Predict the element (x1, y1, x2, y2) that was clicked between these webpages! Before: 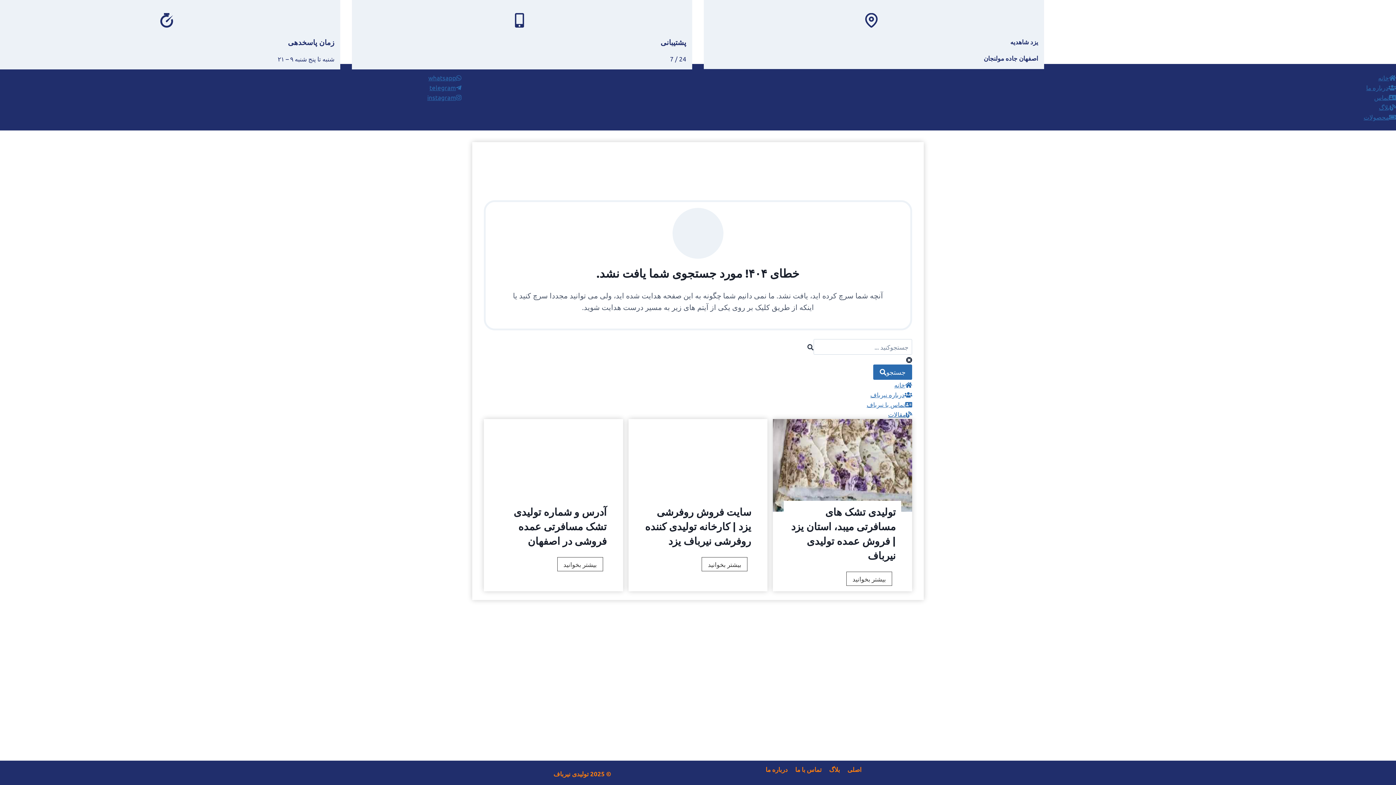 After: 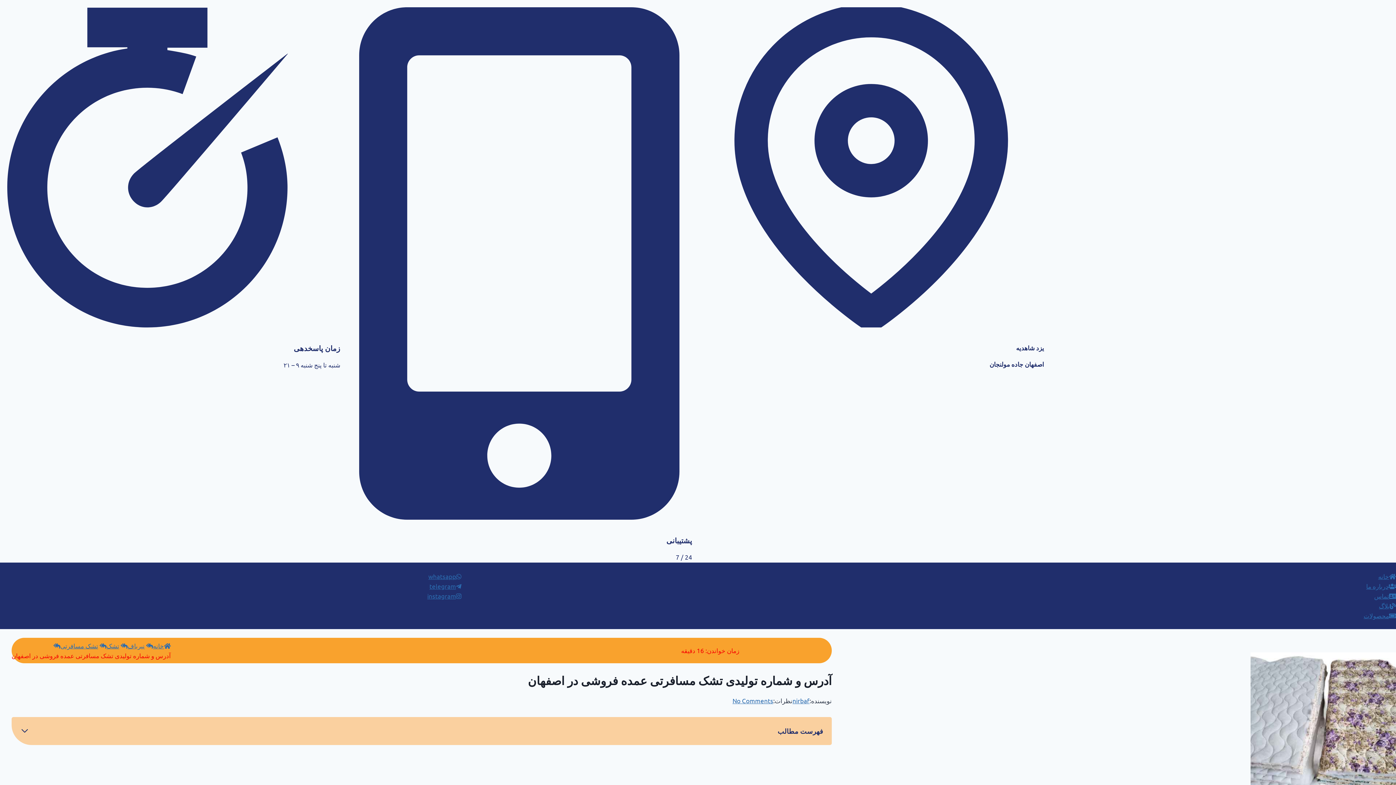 Action: label: آدرس و شماره تولیدی تشک مسافرتی عمده فروشی در اصفهان bbox: (500, 504, 606, 548)